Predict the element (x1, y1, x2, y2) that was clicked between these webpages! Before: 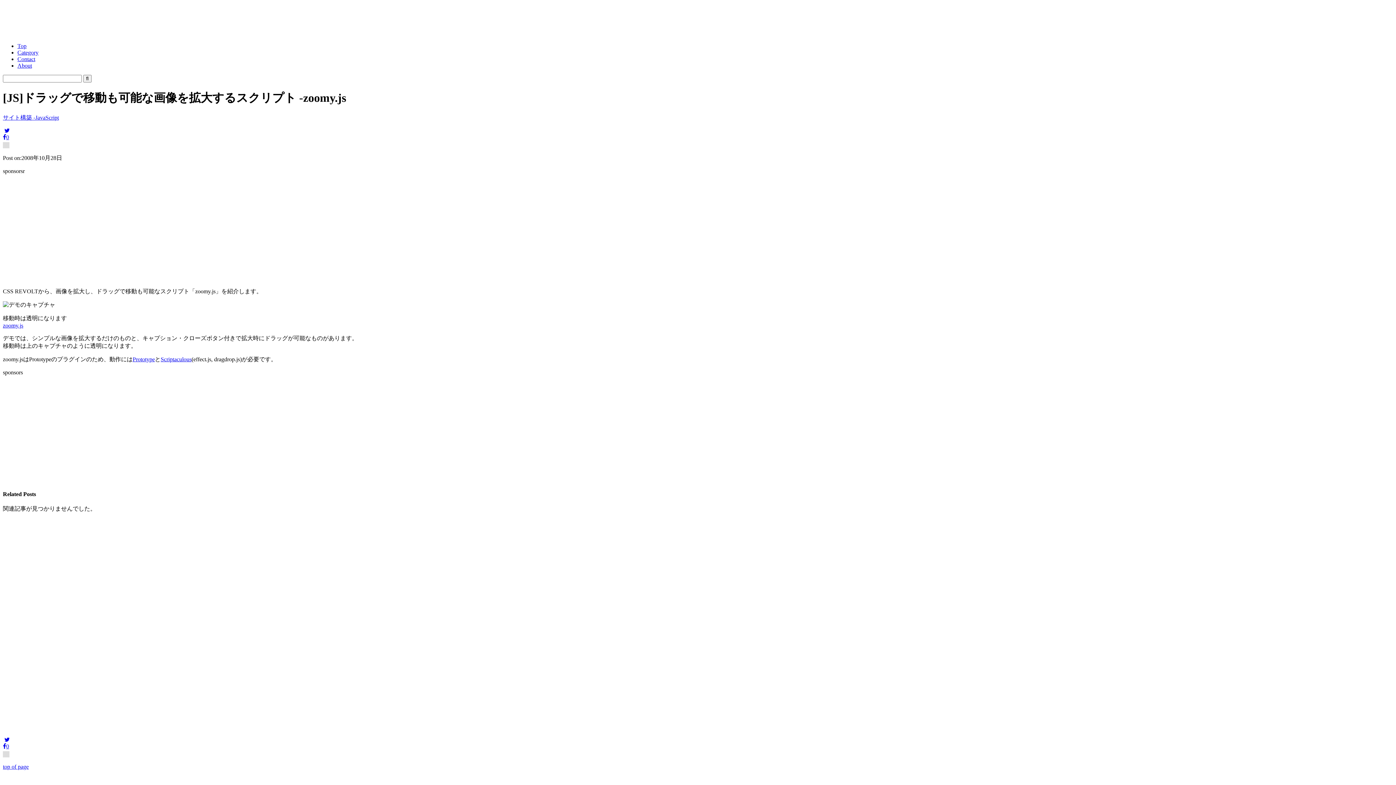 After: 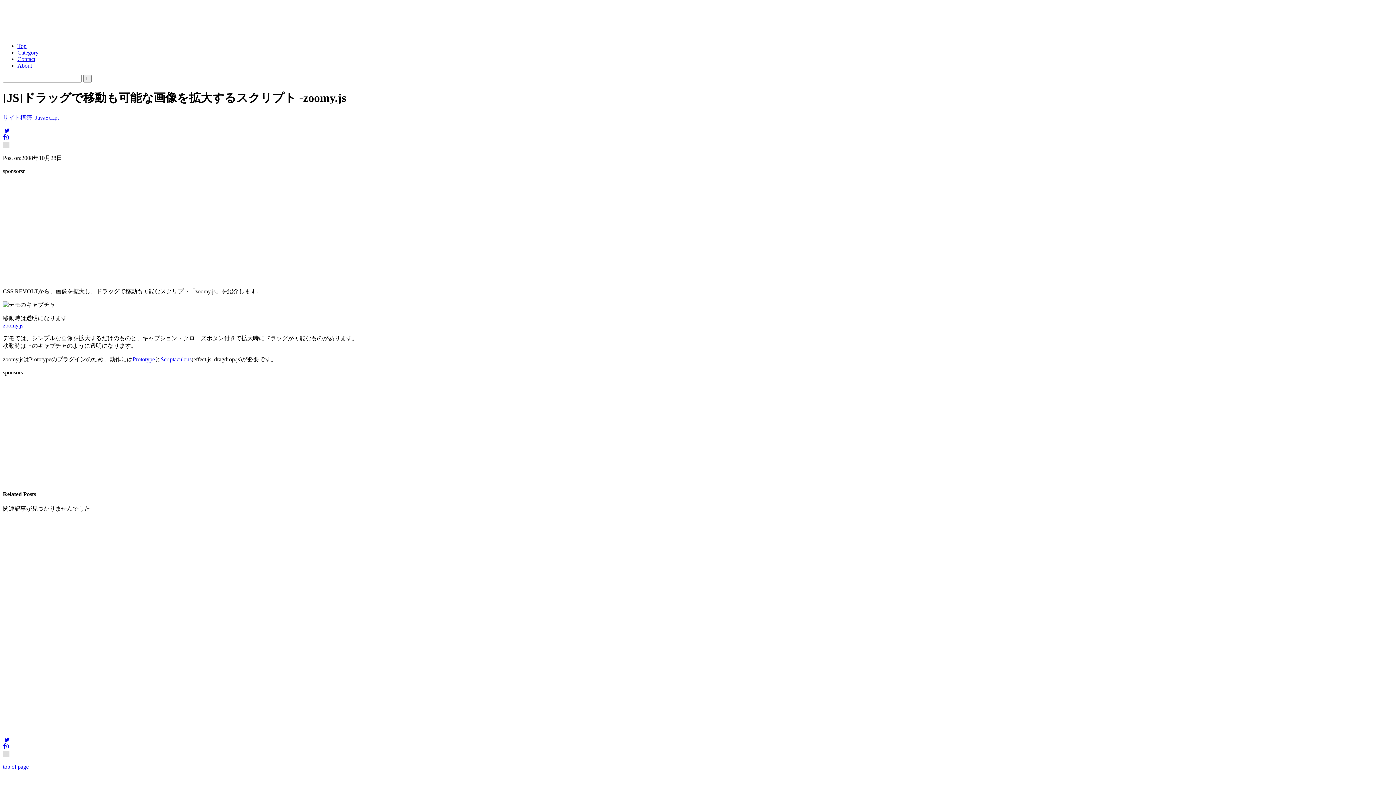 Action: label: 0 bbox: (2, 134, 9, 140)